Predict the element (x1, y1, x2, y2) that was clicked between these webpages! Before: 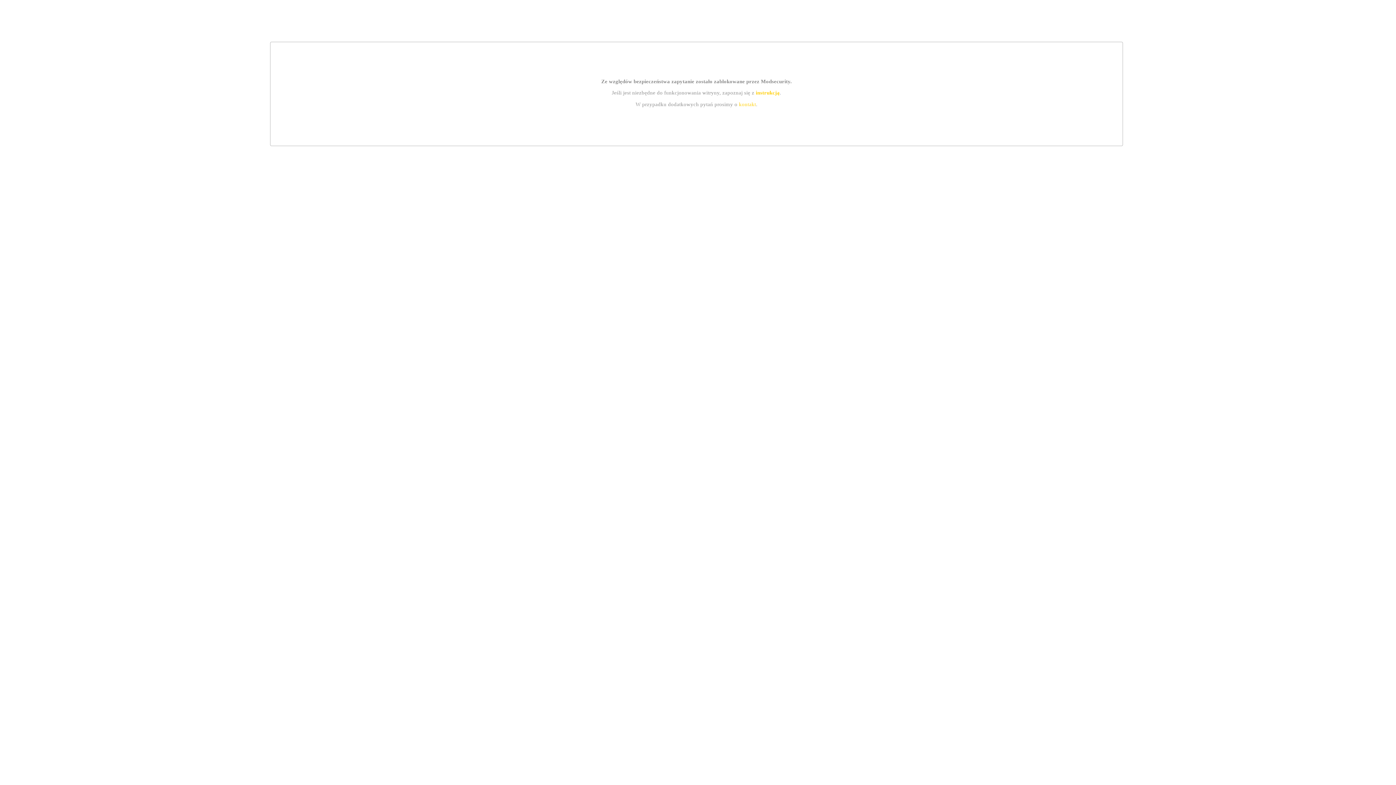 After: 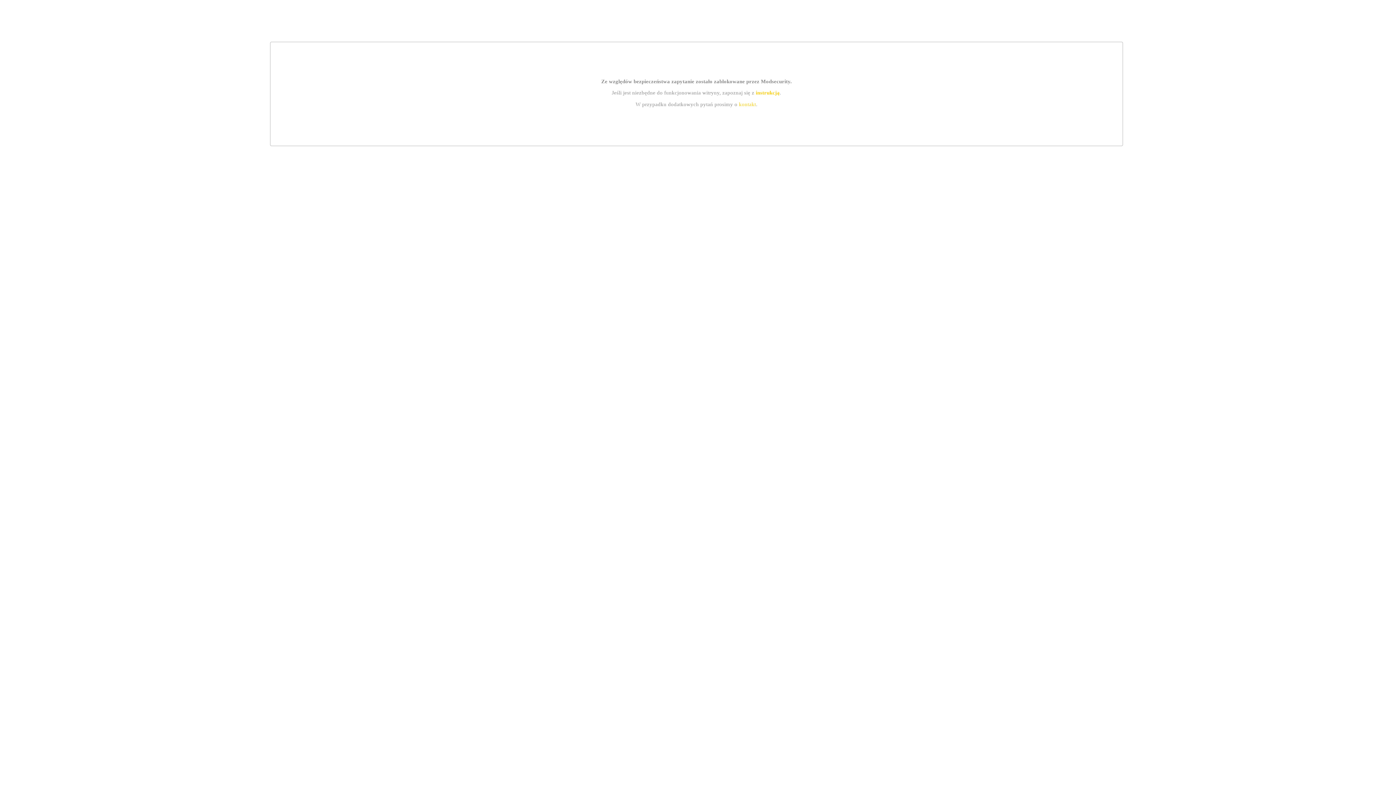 Action: bbox: (739, 101, 756, 107) label: kontakt